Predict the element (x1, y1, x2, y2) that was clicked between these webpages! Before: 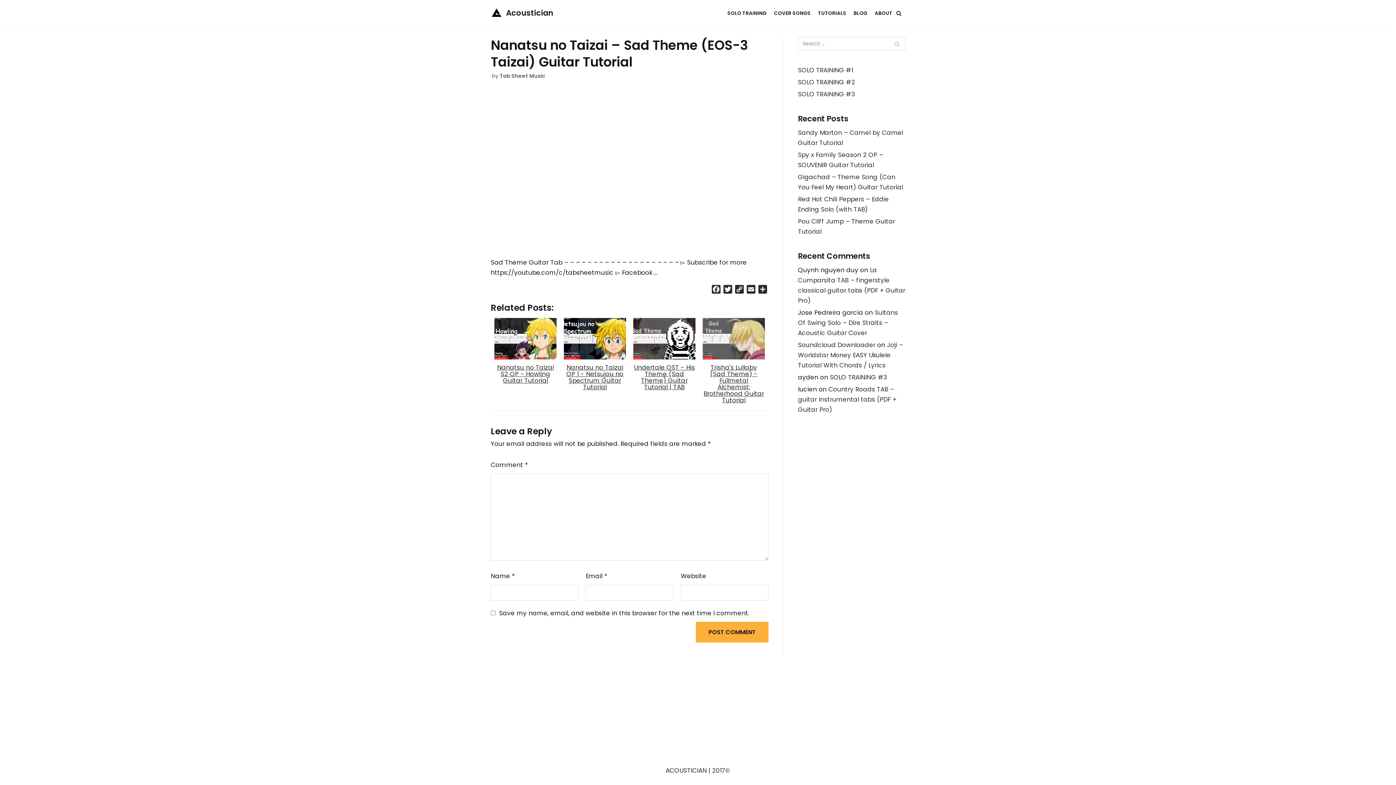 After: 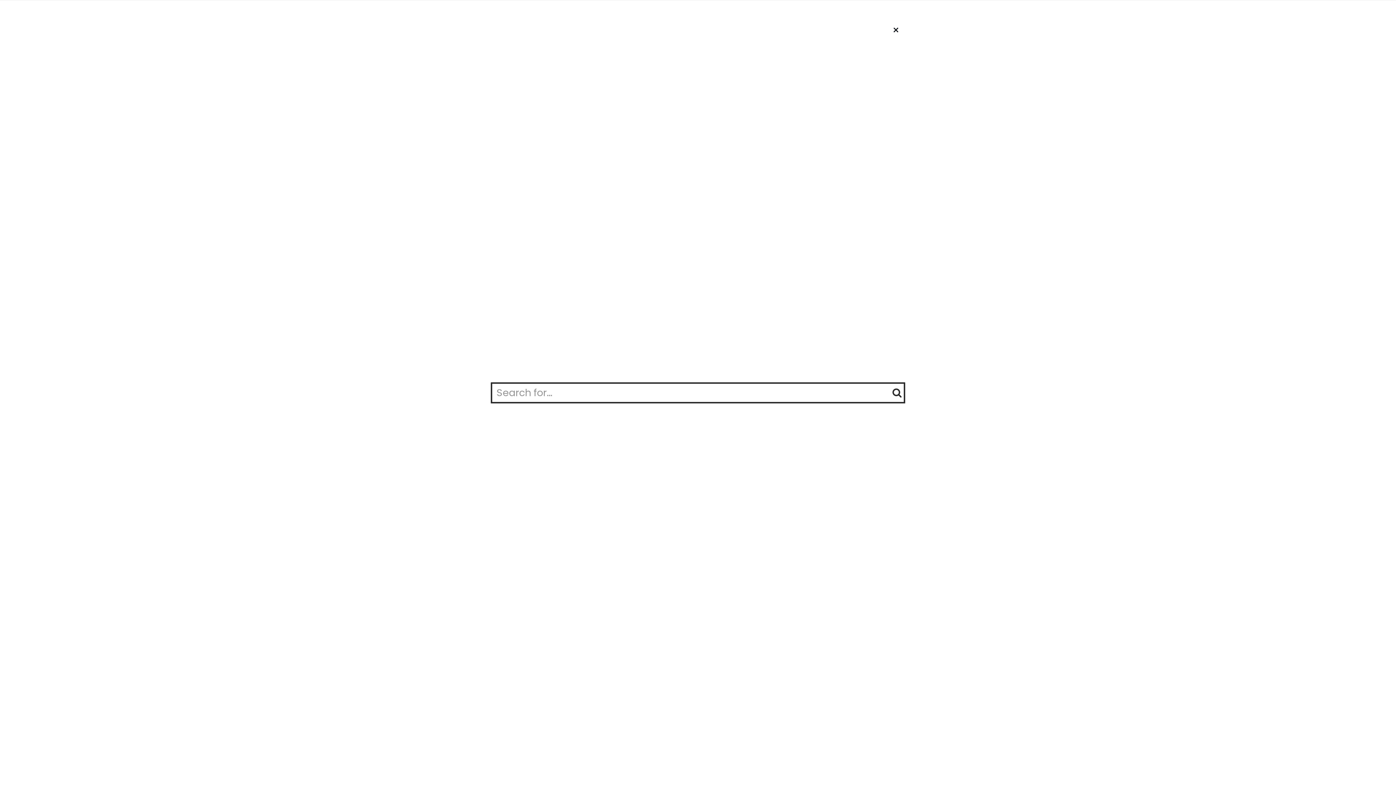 Action: bbox: (896, 10, 901, 15)